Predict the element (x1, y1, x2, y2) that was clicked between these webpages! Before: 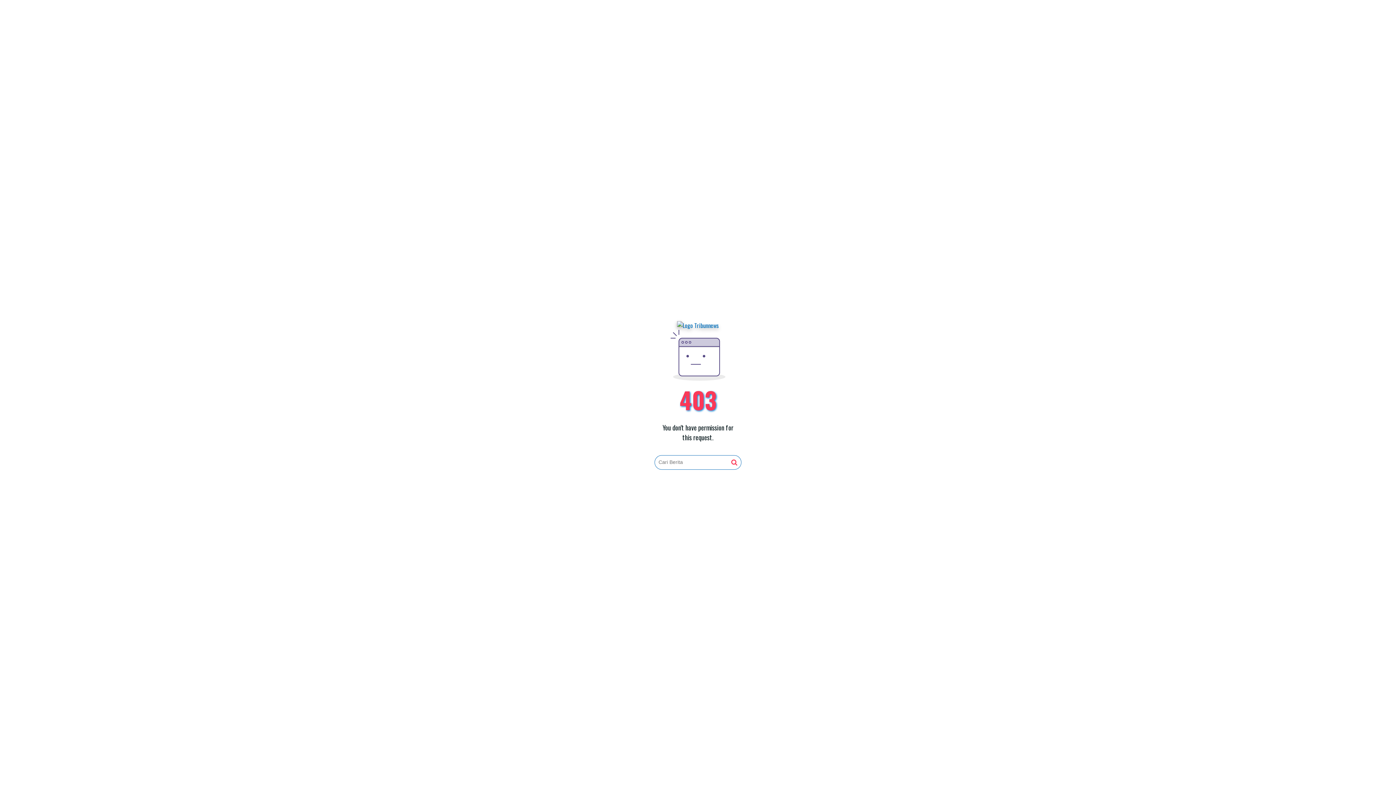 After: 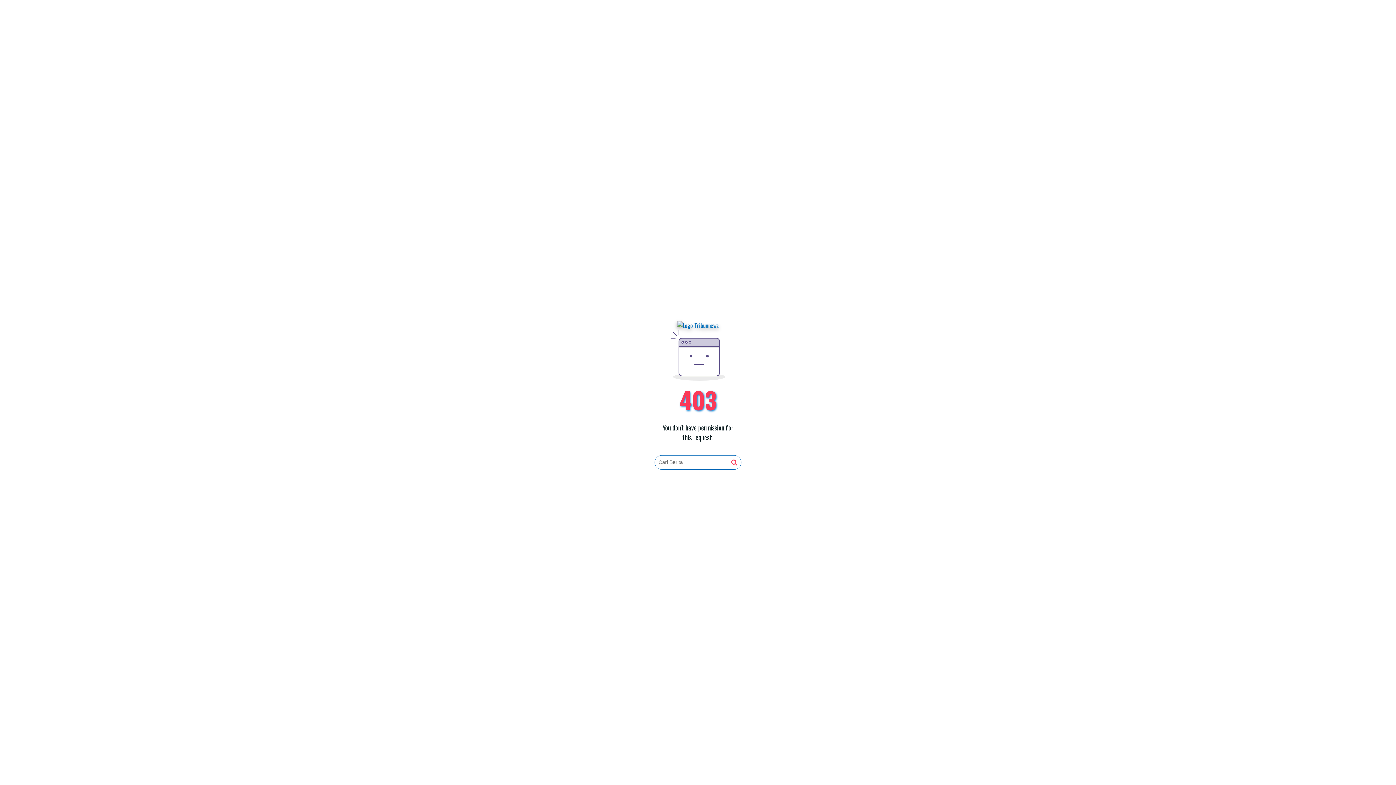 Action: bbox: (731, 459, 737, 466)